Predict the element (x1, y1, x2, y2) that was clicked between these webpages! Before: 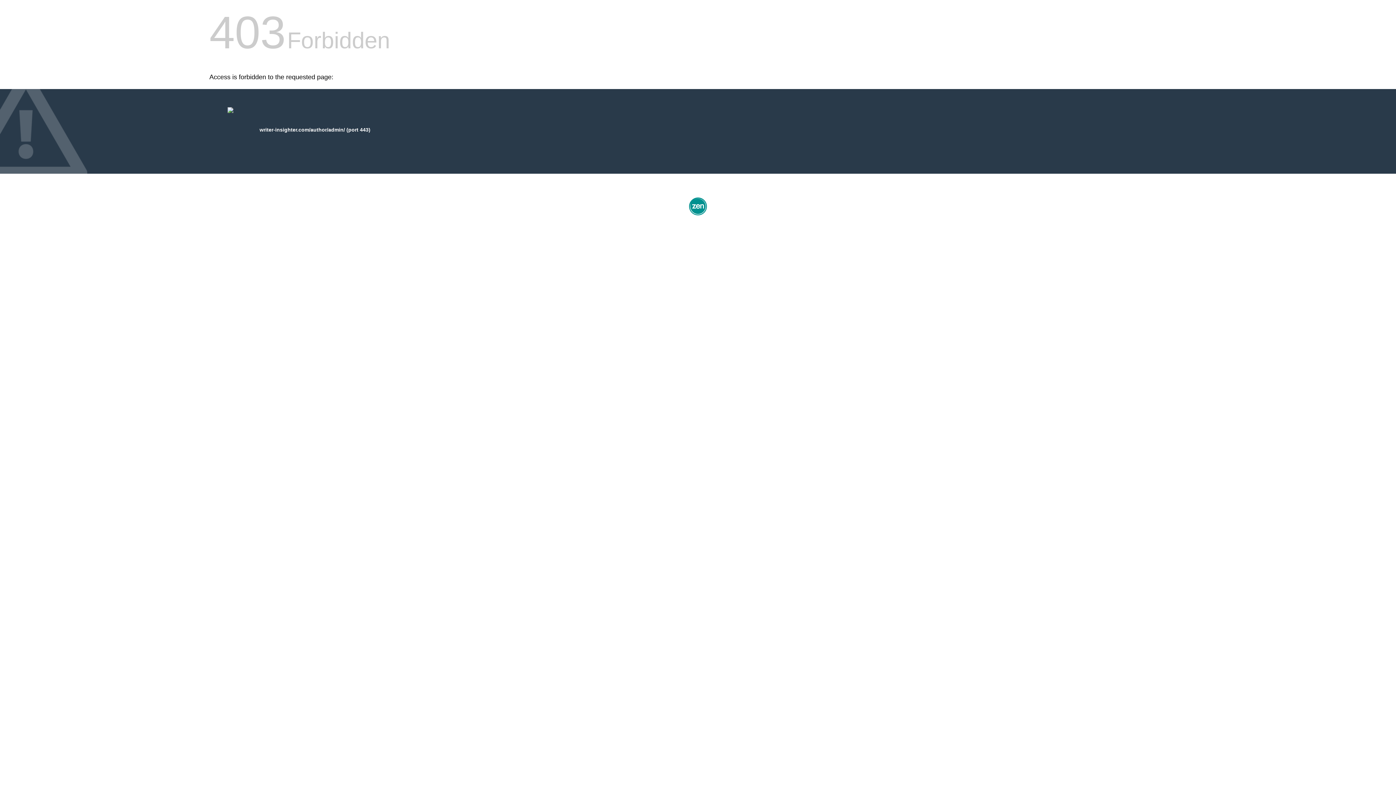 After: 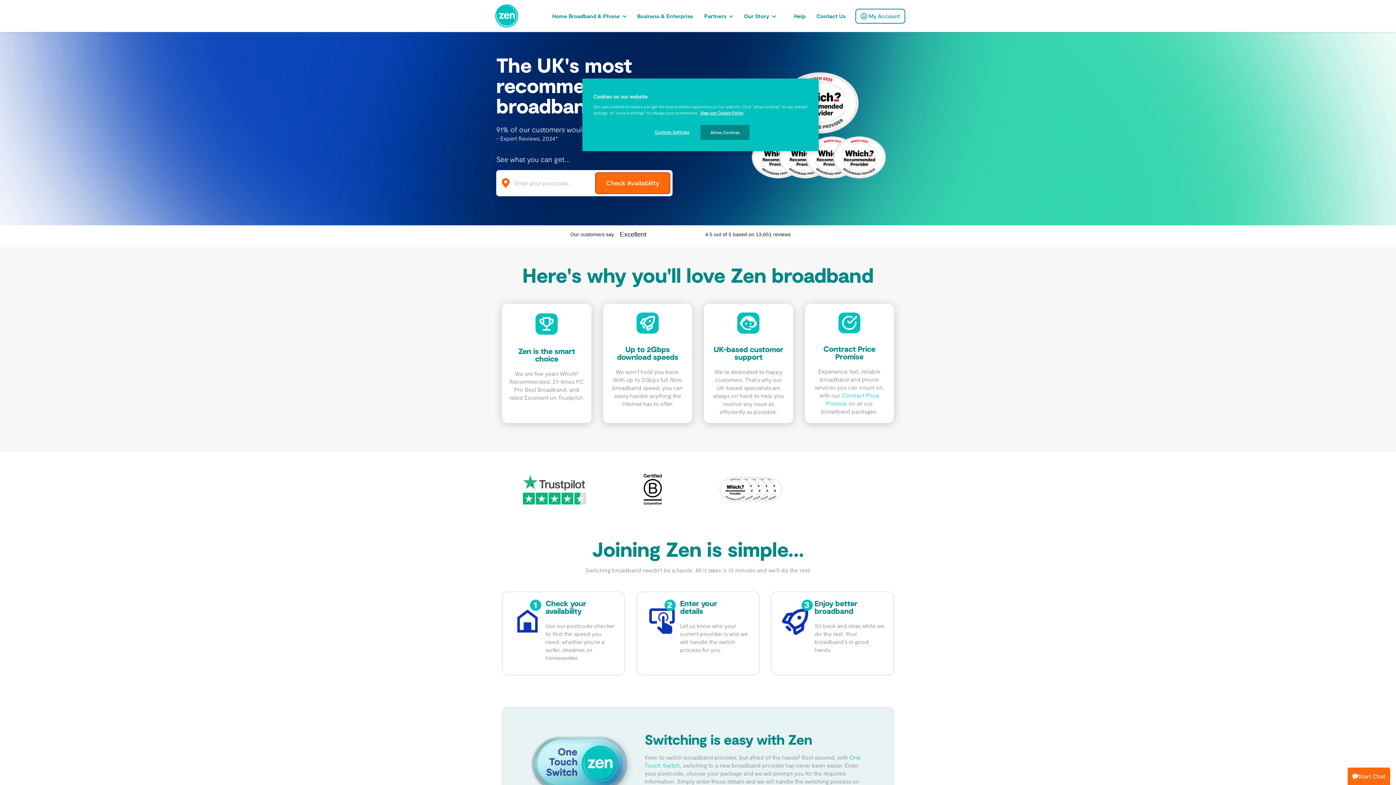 Action: bbox: (687, 212, 709, 218)